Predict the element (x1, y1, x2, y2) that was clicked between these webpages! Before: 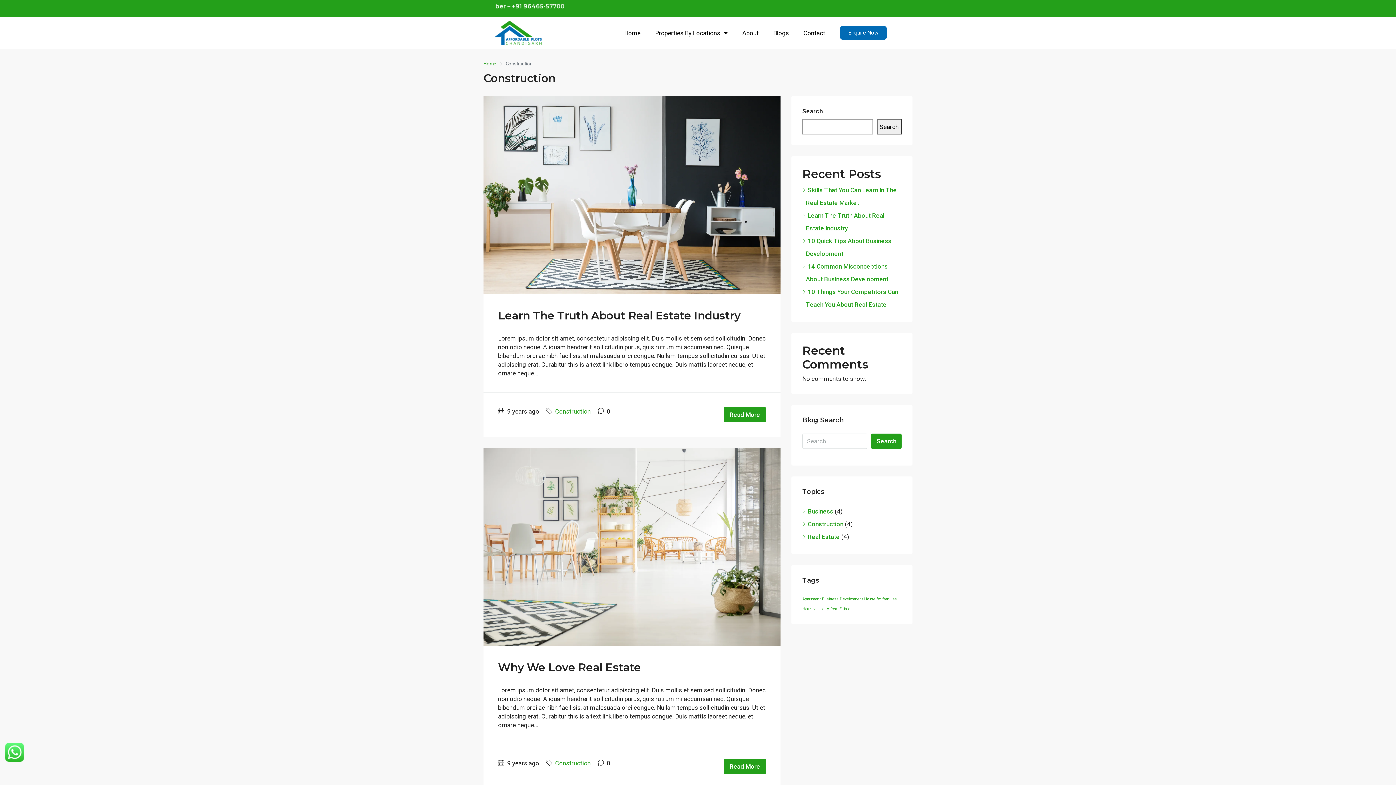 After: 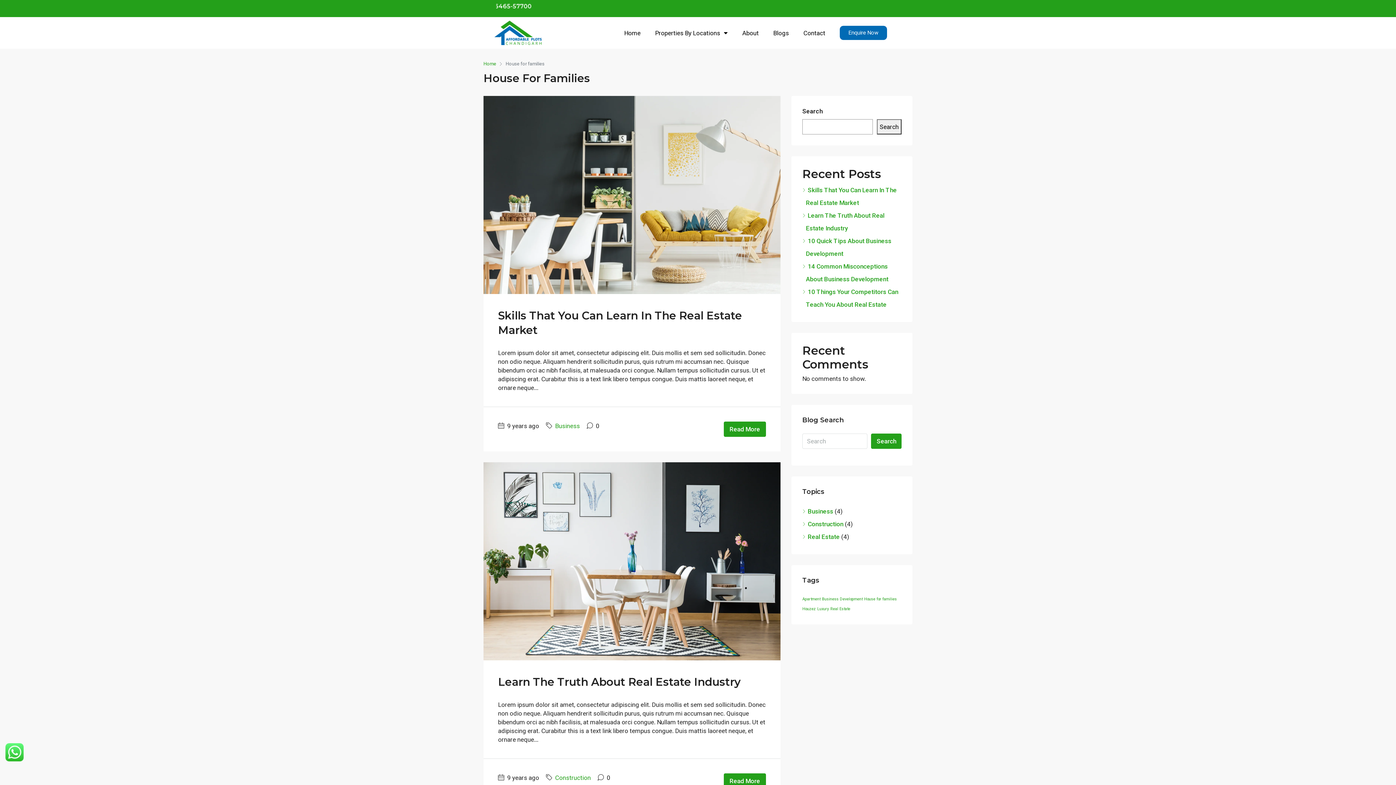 Action: label: House for families (12 items) bbox: (864, 597, 897, 601)